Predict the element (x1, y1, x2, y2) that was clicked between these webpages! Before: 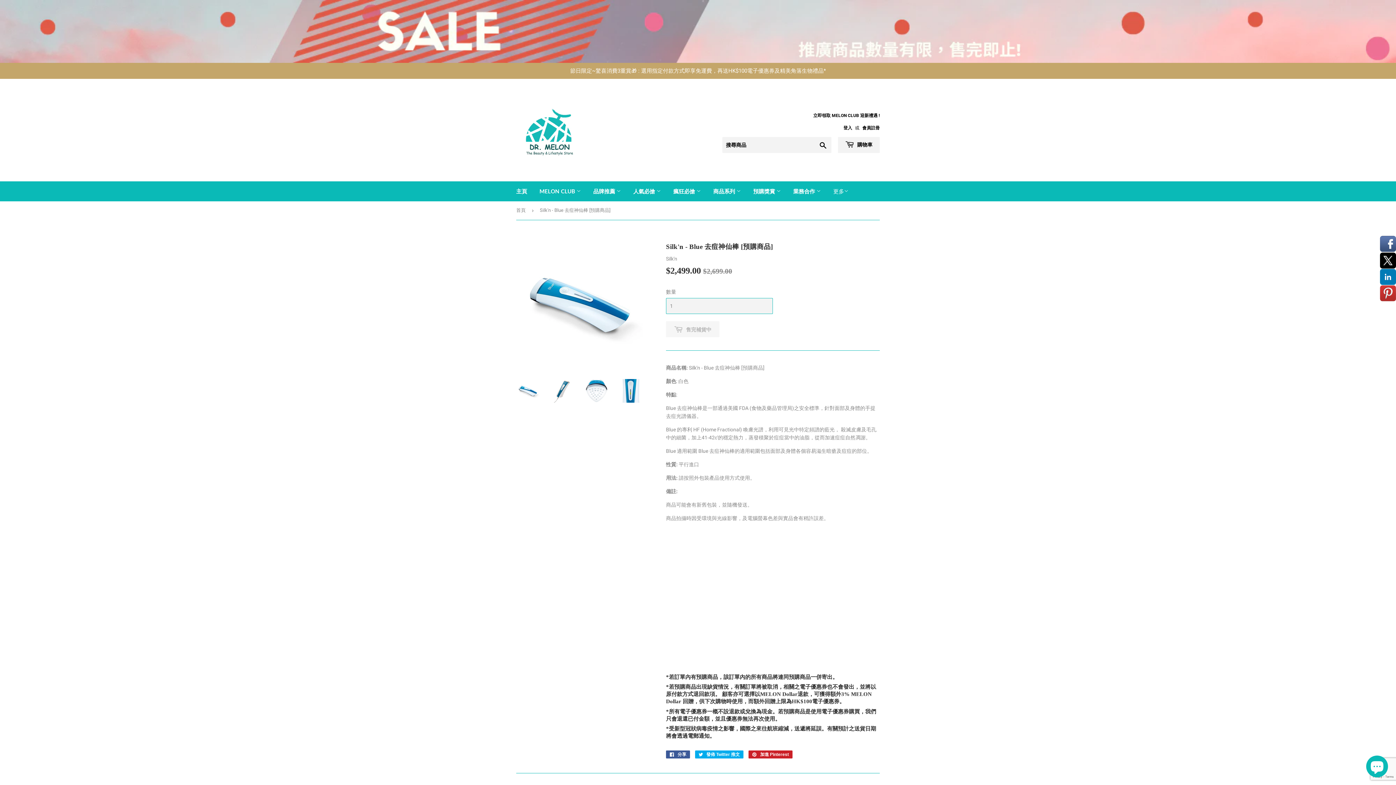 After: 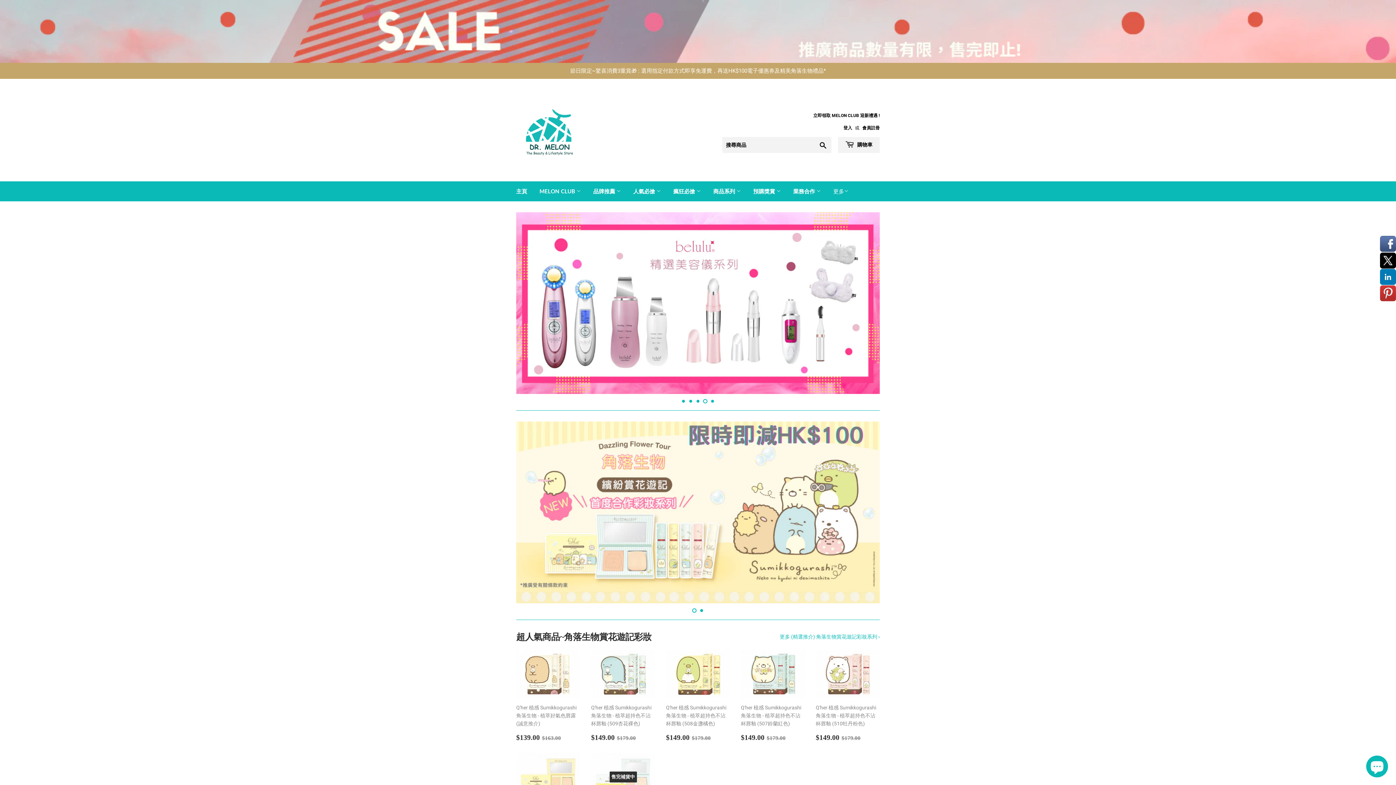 Action: bbox: (516, 100, 698, 165)